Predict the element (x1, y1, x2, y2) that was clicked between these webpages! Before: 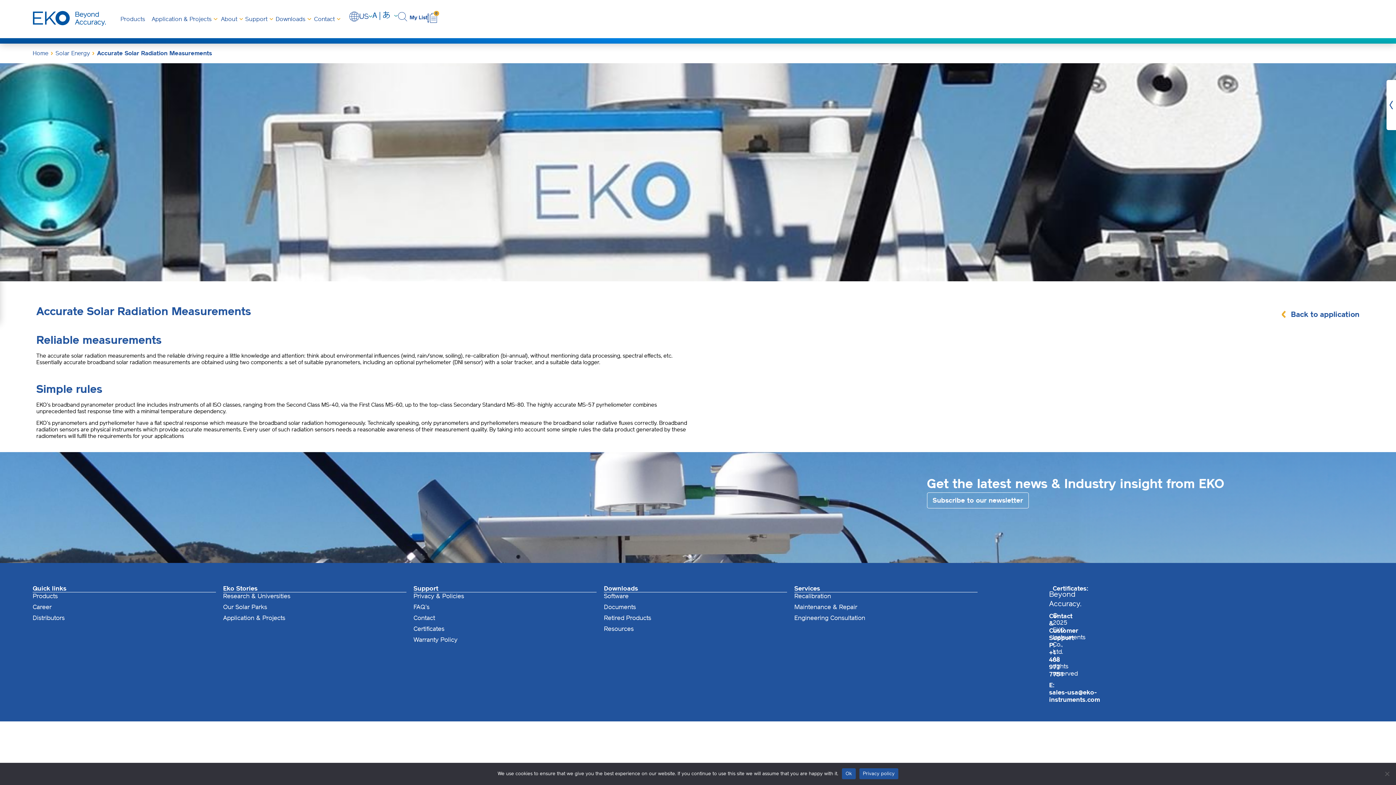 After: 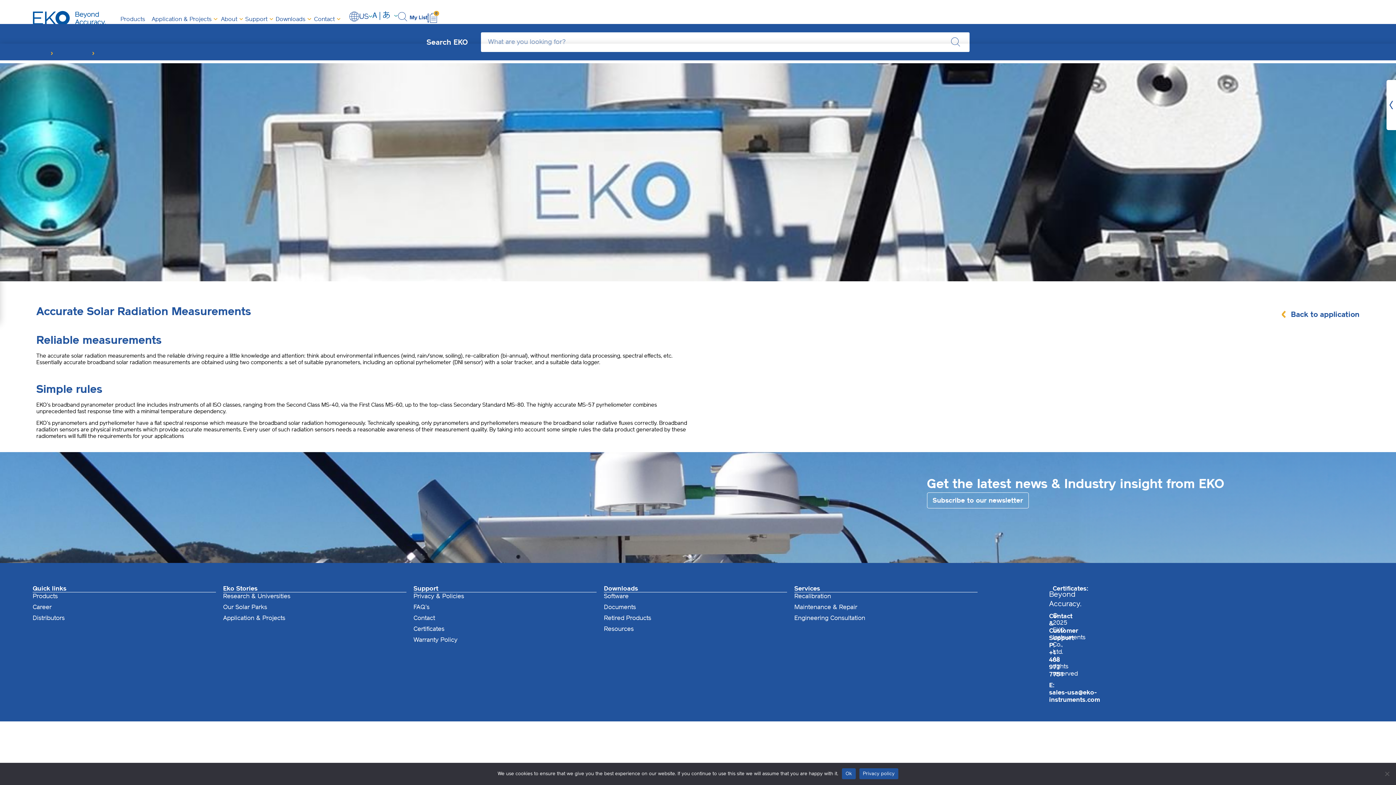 Action: label: Search bbox: (397, 10, 409, 22)